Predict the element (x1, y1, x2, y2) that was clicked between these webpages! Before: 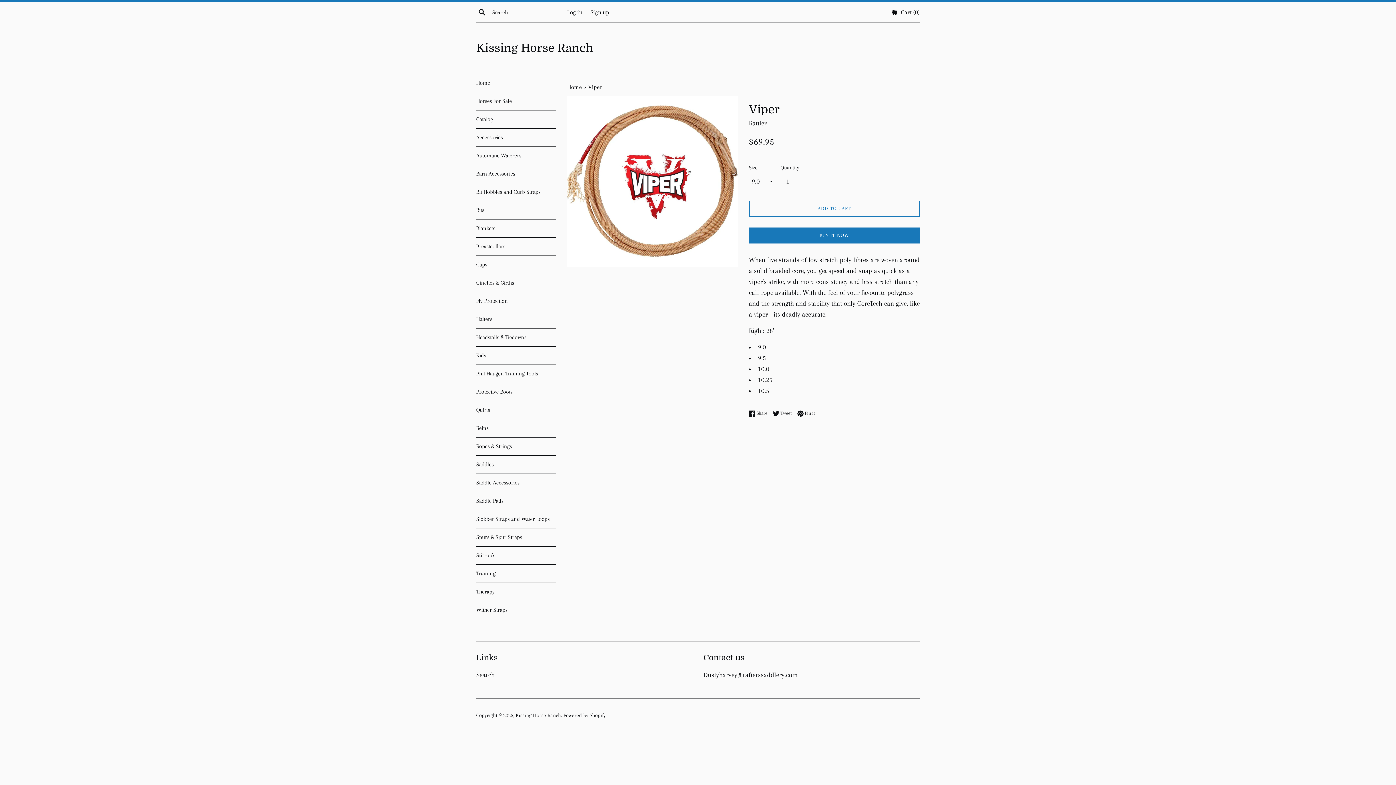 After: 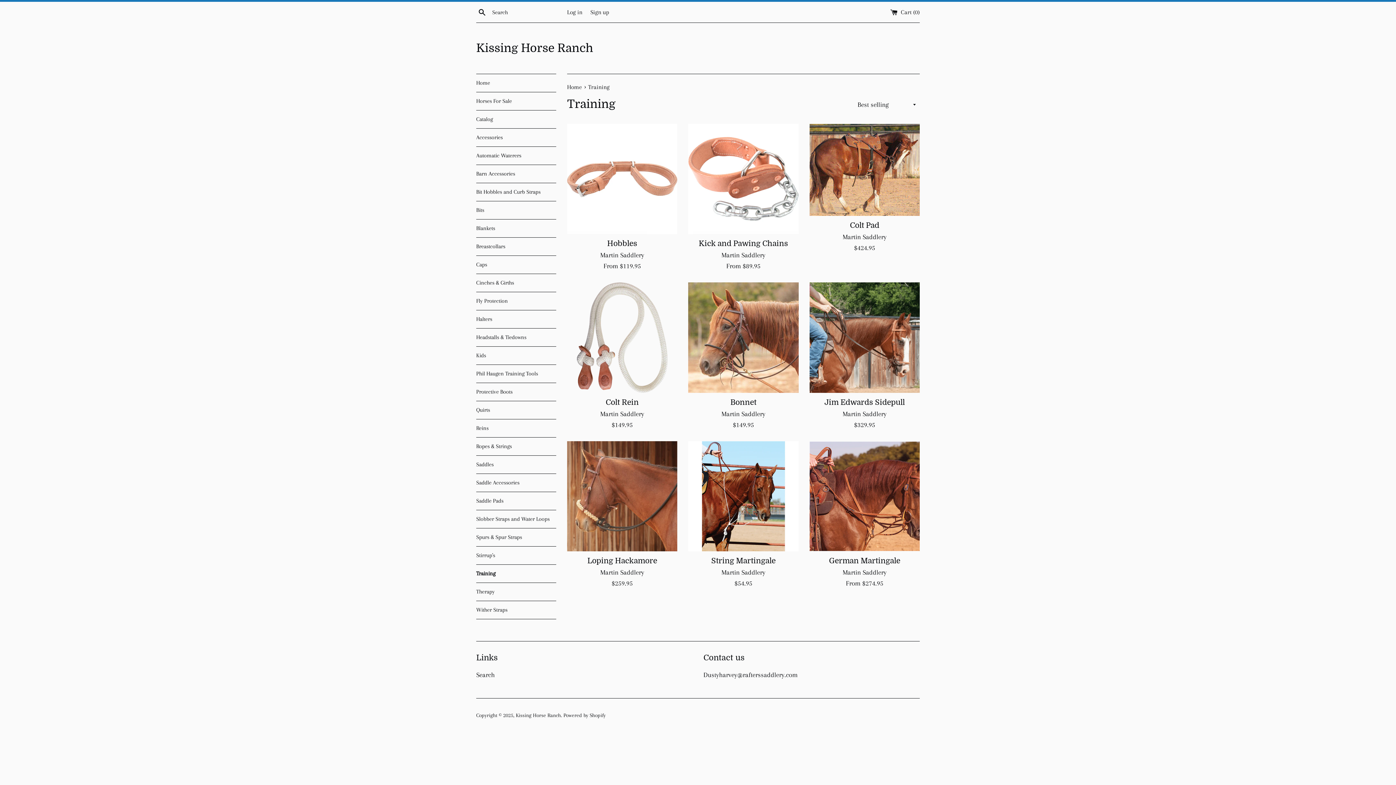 Action: label: Training bbox: (476, 565, 556, 582)